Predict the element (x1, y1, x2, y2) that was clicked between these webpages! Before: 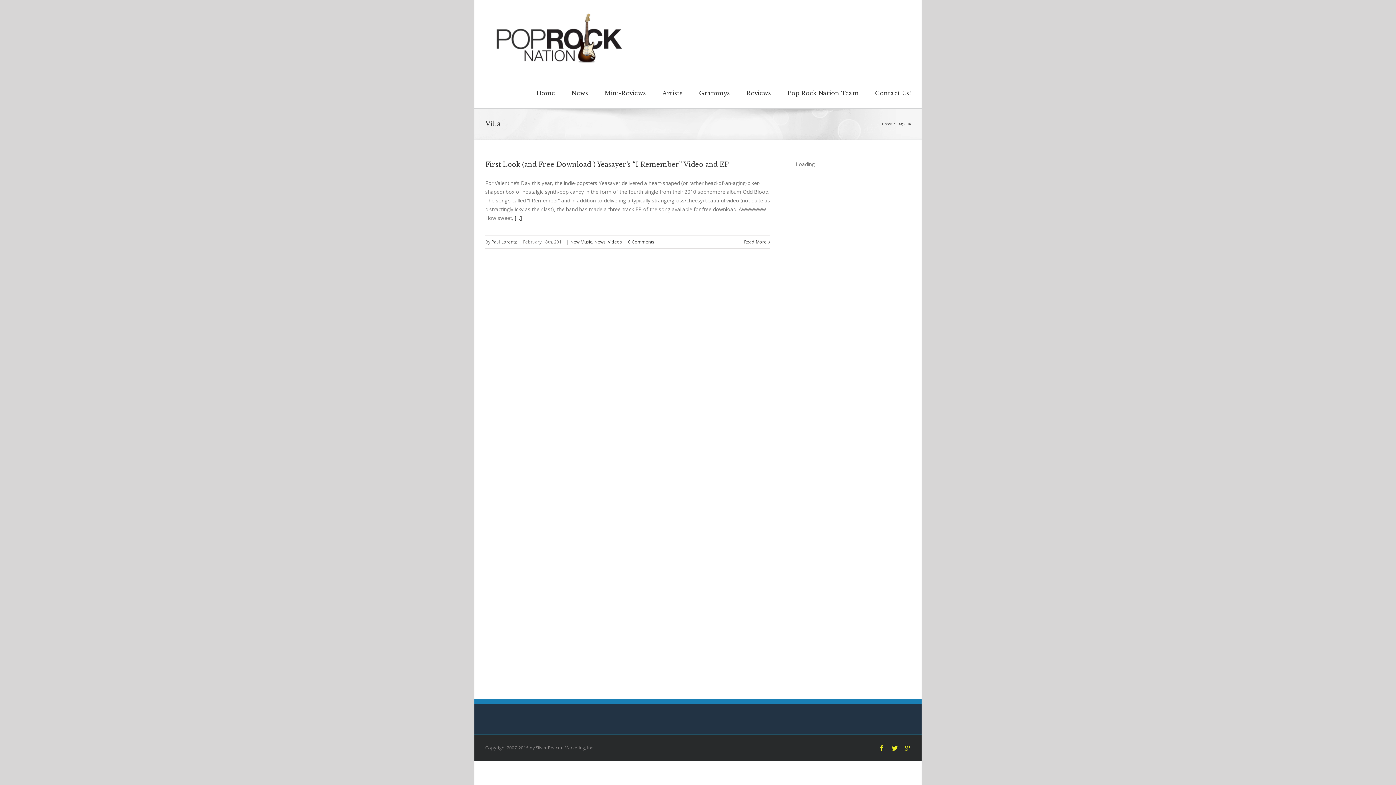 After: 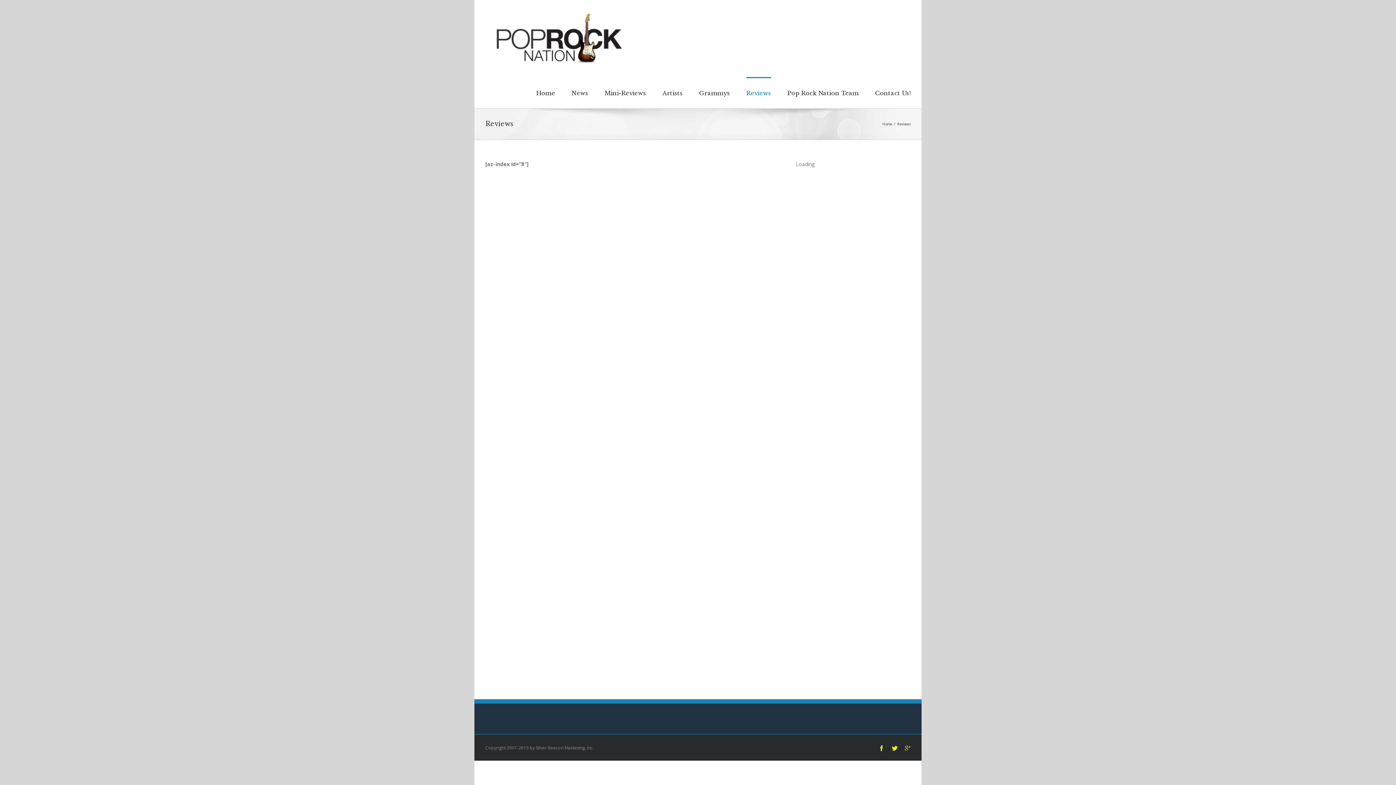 Action: bbox: (746, 77, 771, 108) label: Reviews